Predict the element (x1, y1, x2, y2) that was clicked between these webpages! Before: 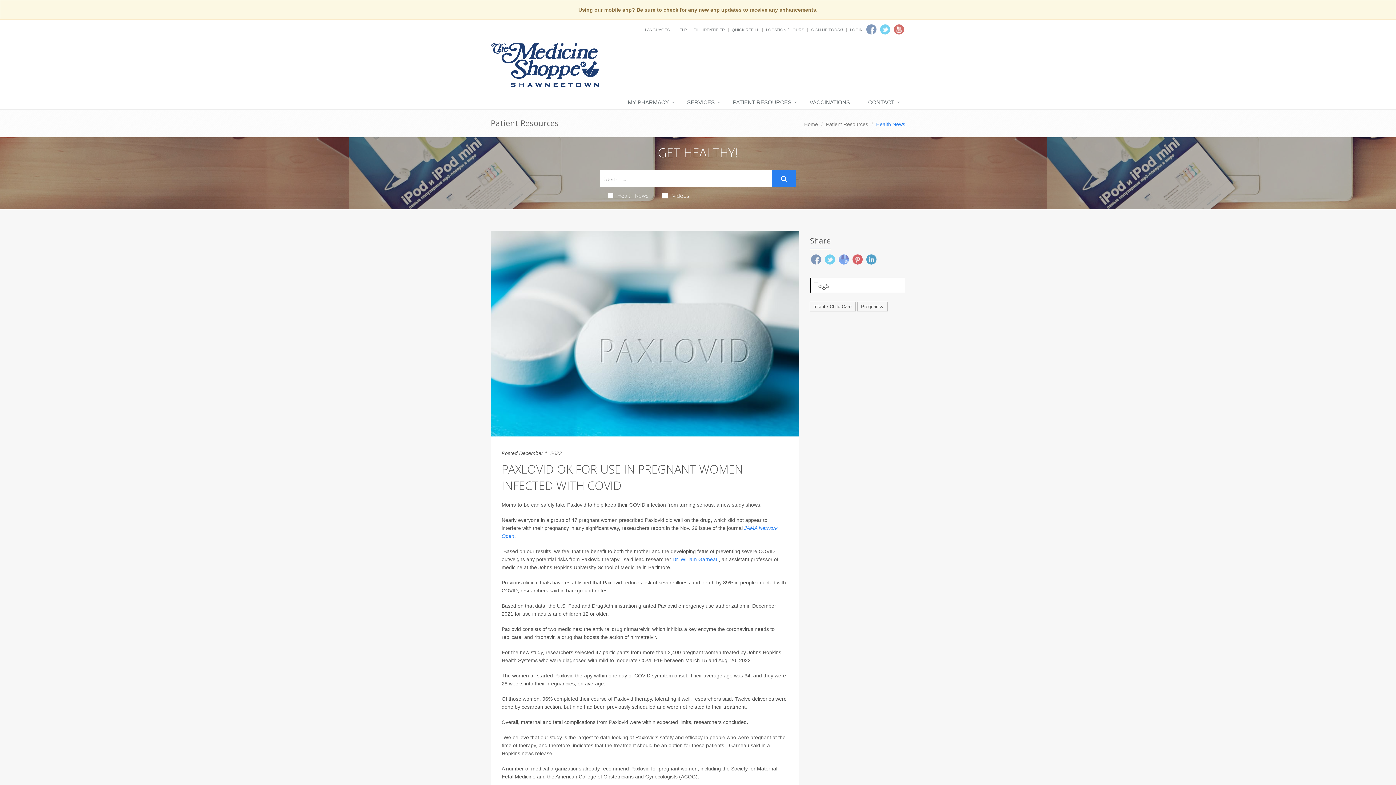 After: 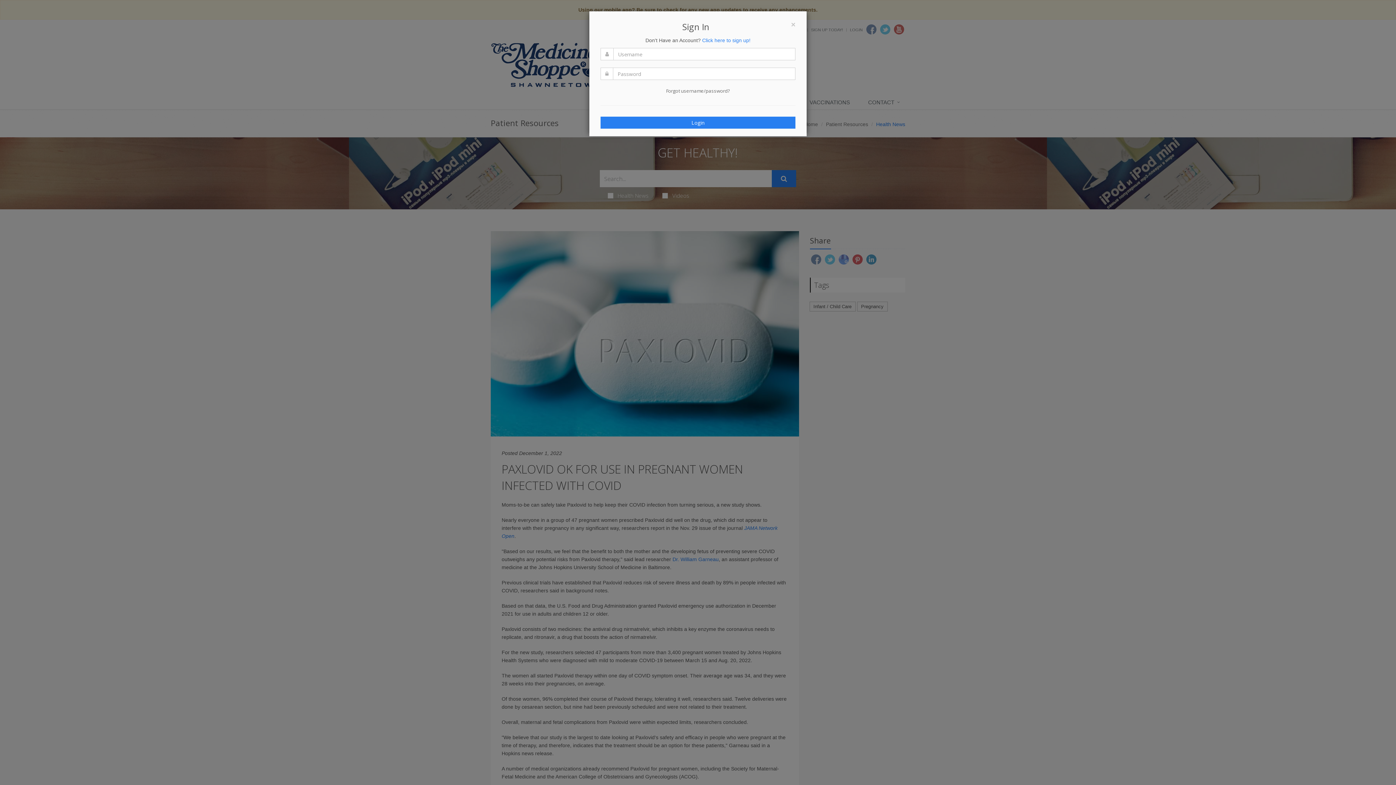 Action: label: LOGIN bbox: (850, 27, 862, 32)